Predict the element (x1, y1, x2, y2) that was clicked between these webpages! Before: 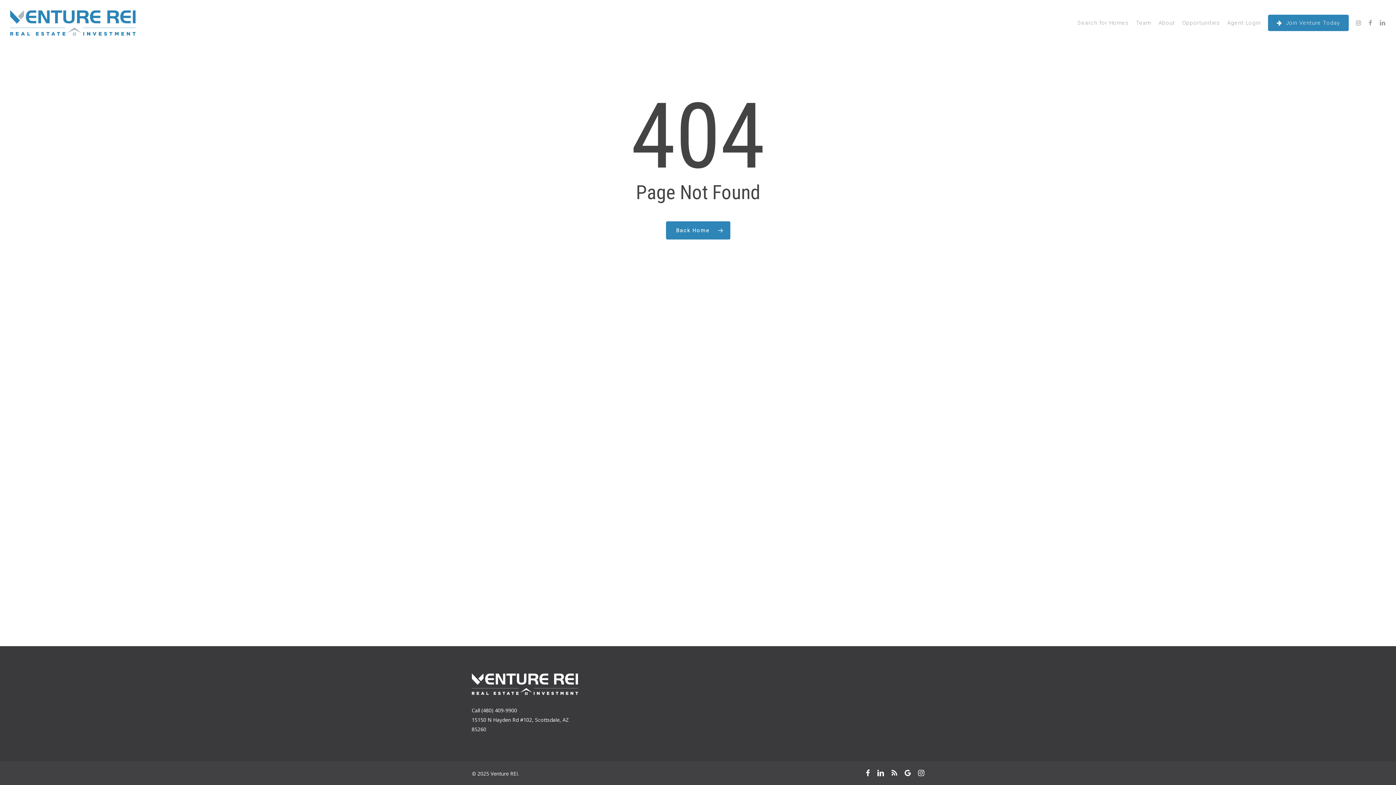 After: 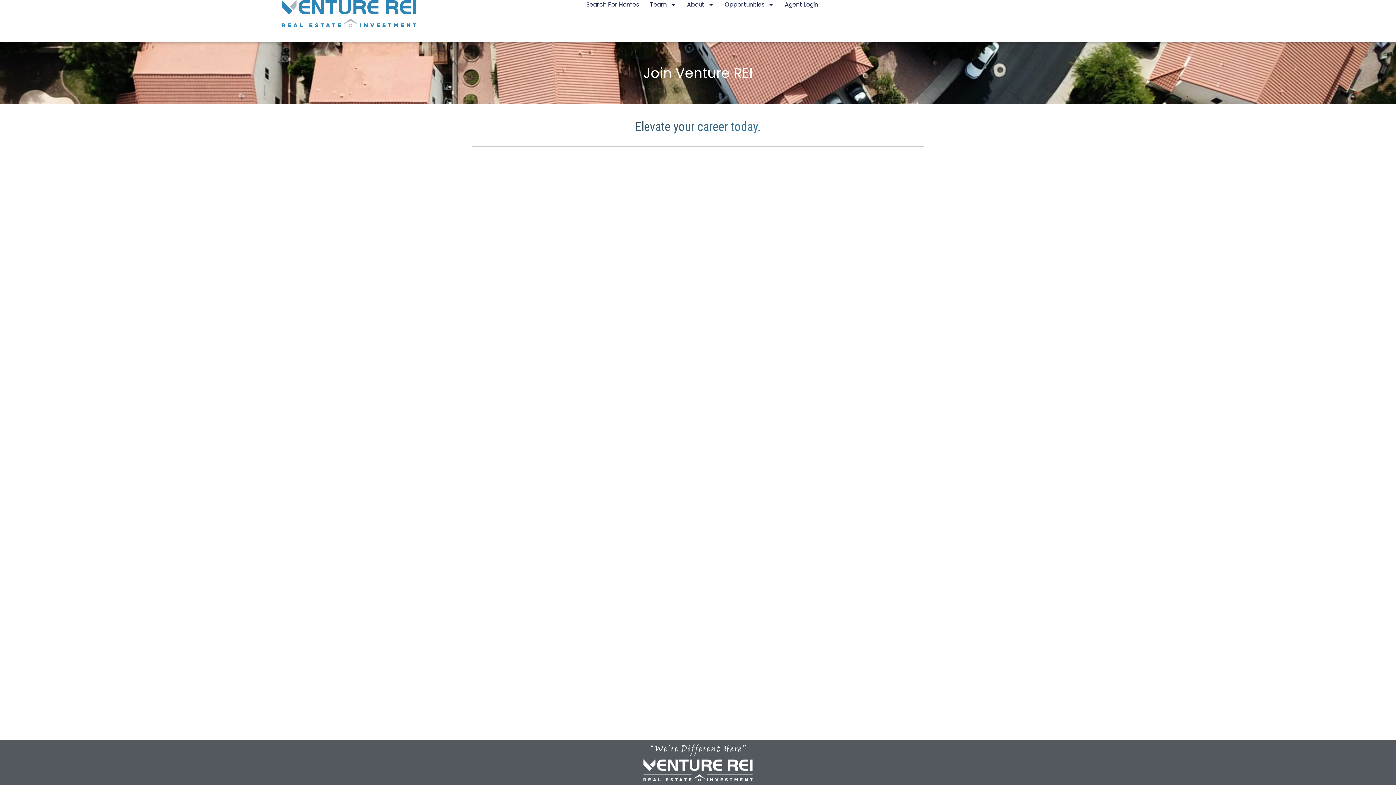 Action: label: Join Venture Today bbox: (1268, 14, 1349, 31)